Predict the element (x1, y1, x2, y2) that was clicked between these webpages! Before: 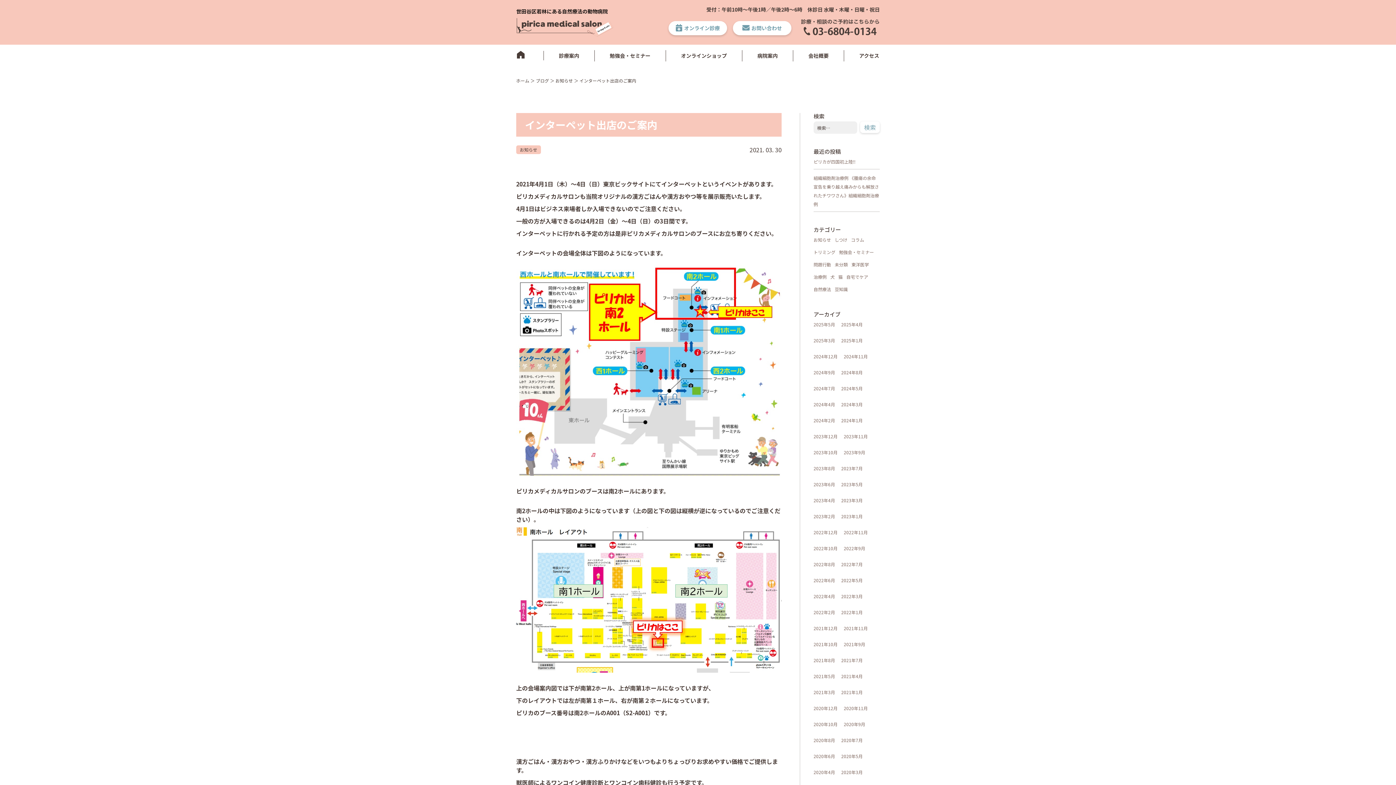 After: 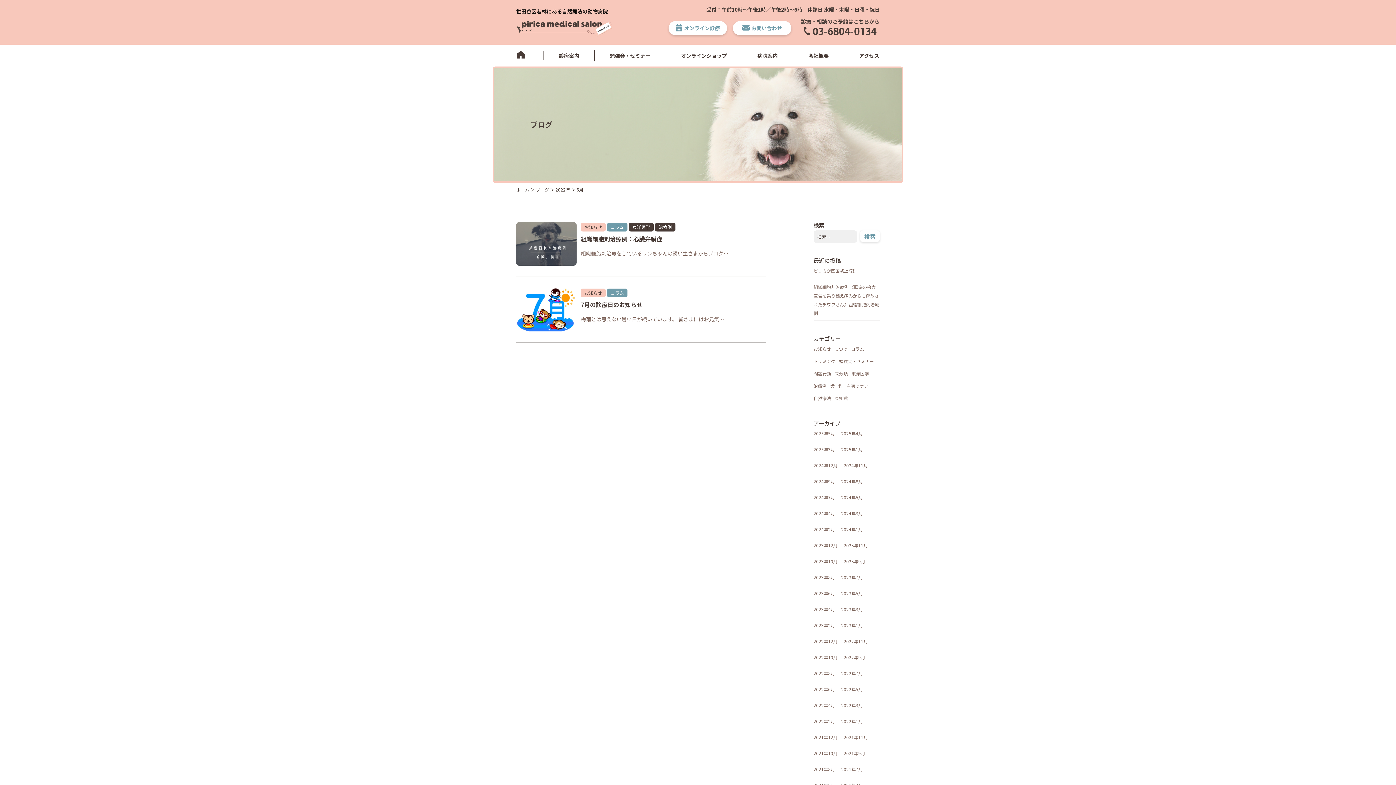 Action: bbox: (813, 577, 835, 583) label: 2022年6月